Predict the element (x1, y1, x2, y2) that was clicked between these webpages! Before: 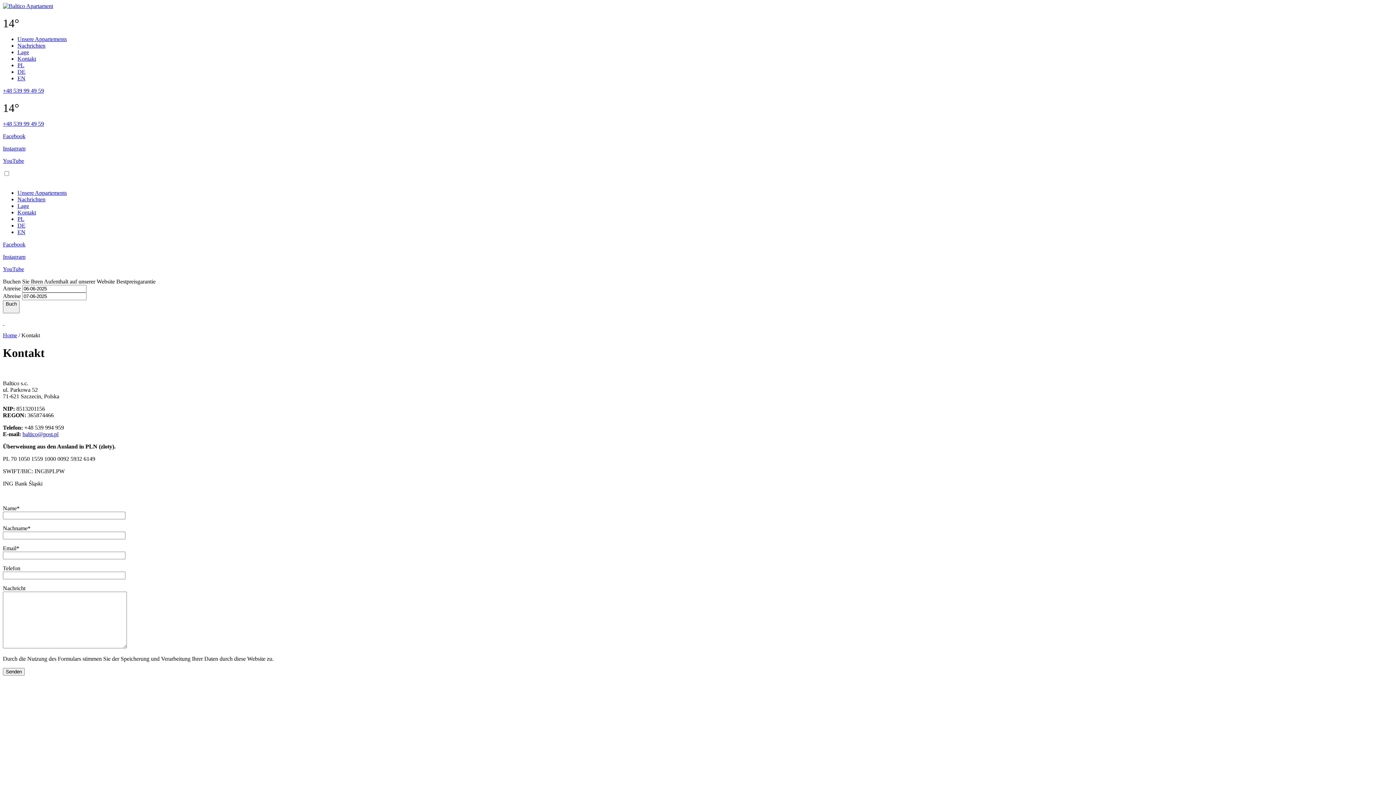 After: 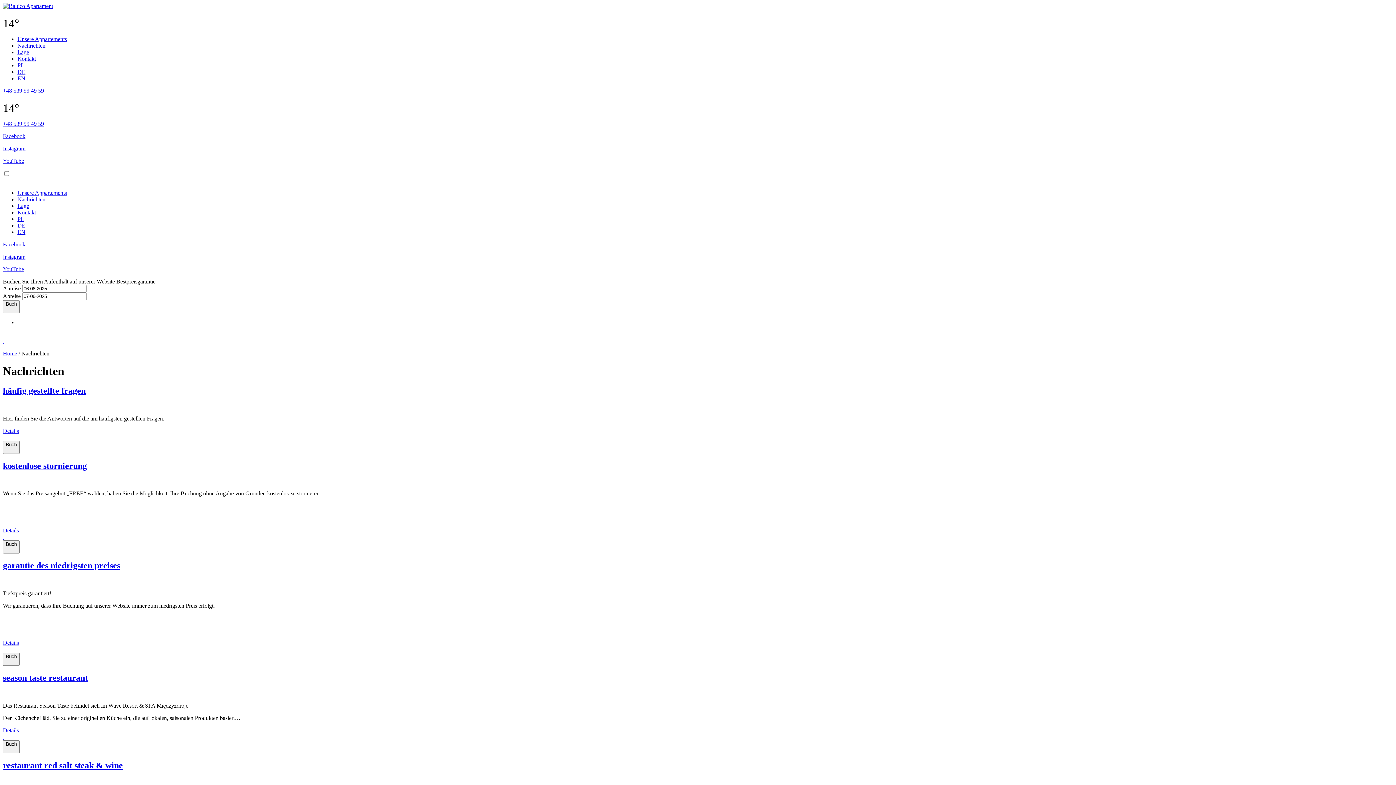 Action: label: Nachrichten bbox: (17, 196, 45, 202)